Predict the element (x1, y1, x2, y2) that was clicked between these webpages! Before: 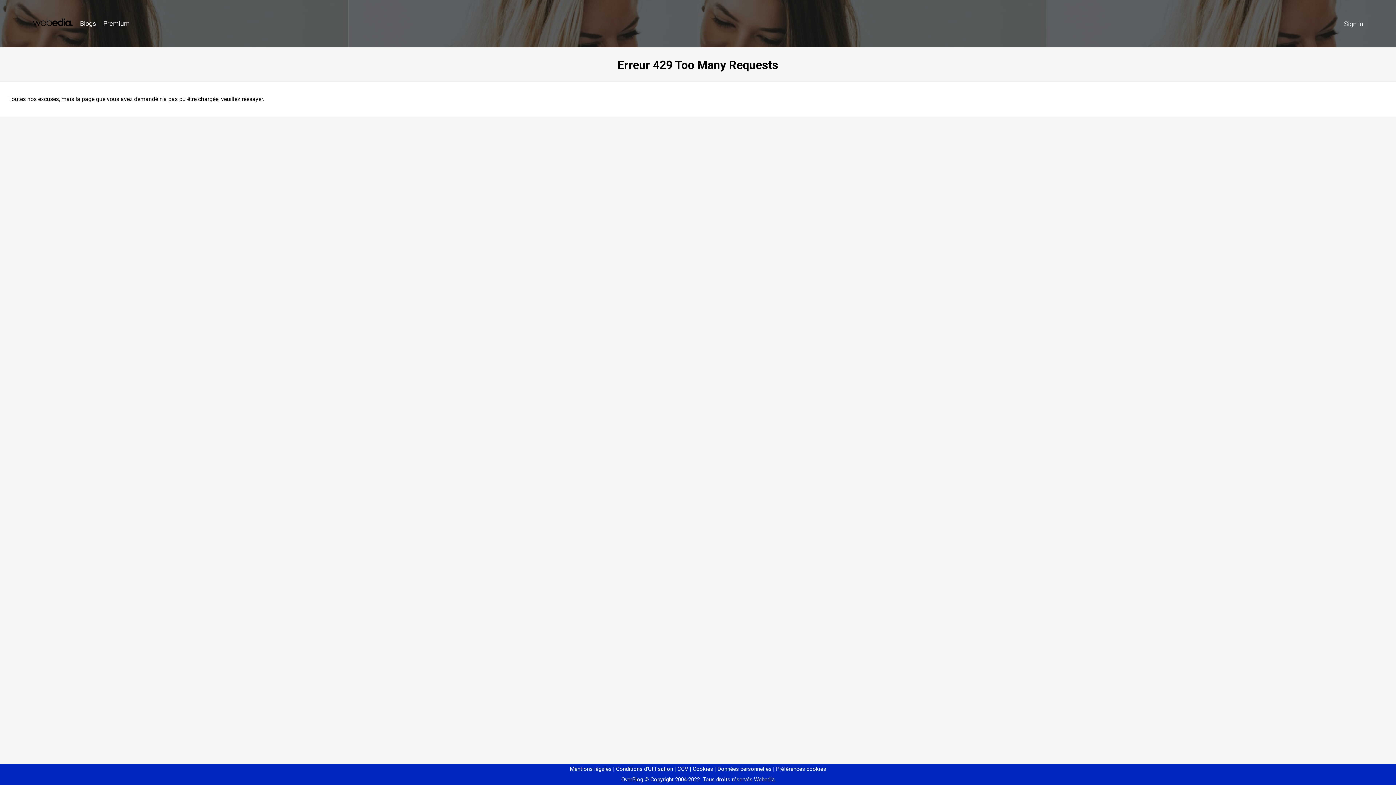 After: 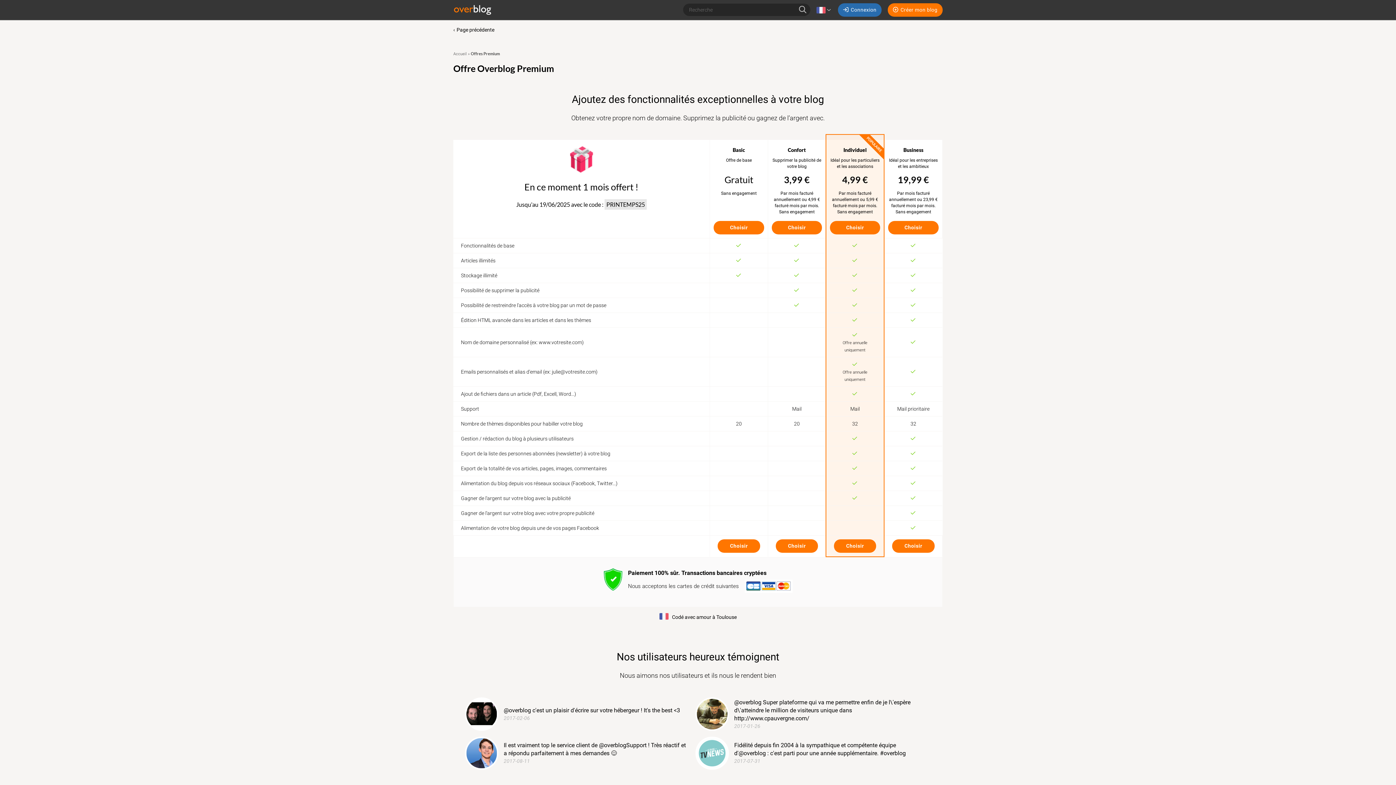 Action: label: Premium bbox: (99, 16, 133, 31)